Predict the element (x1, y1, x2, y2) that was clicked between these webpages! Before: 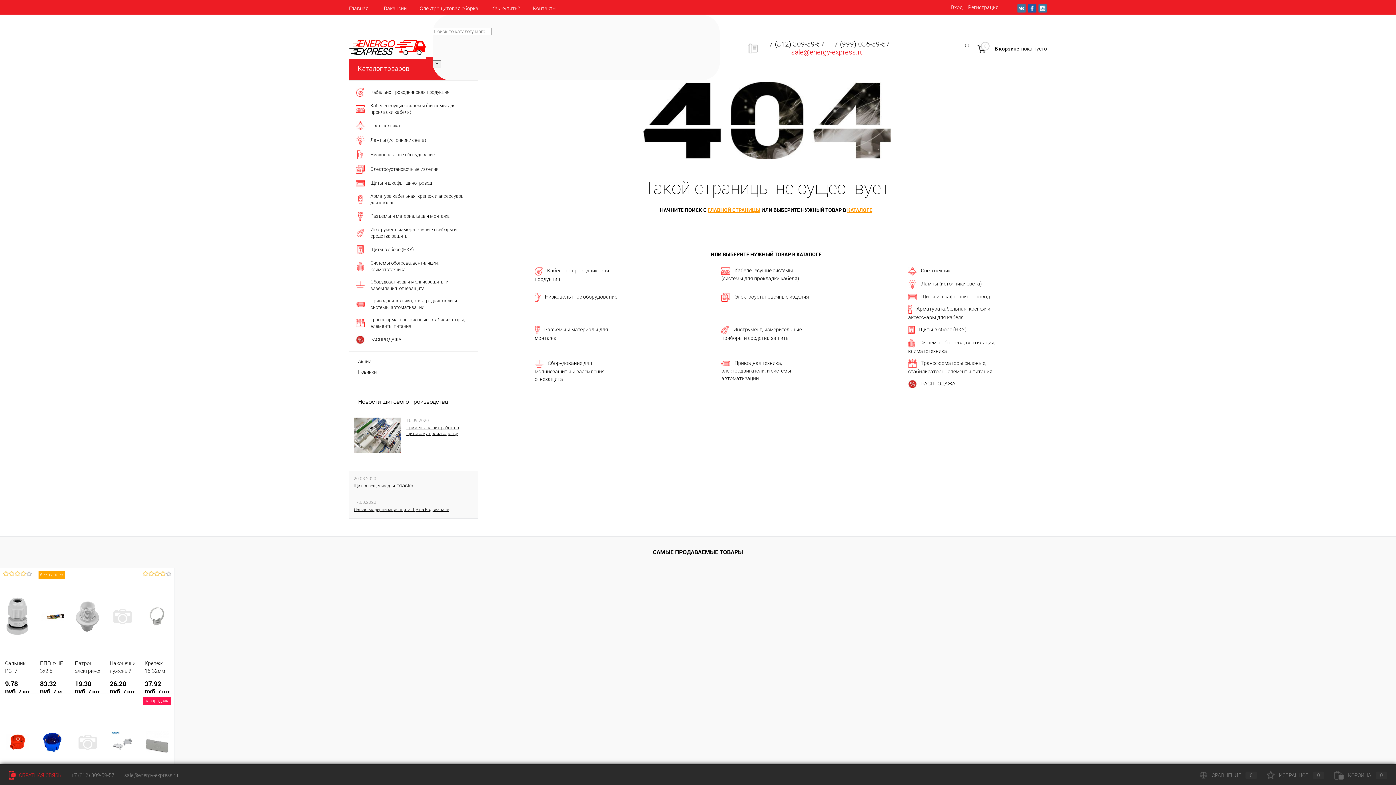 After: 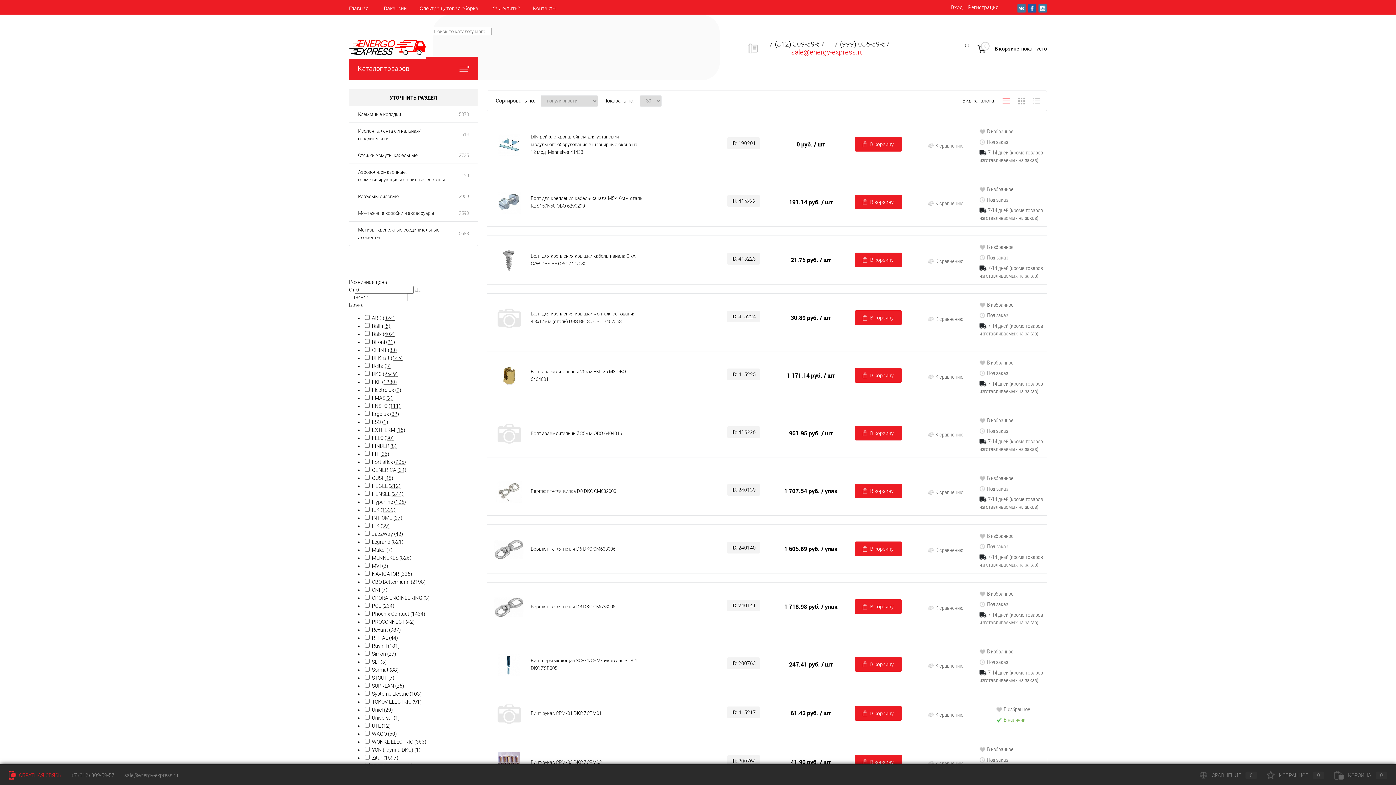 Action: label: Разъемы и материалы для монтажа bbox: (534, 325, 625, 342)